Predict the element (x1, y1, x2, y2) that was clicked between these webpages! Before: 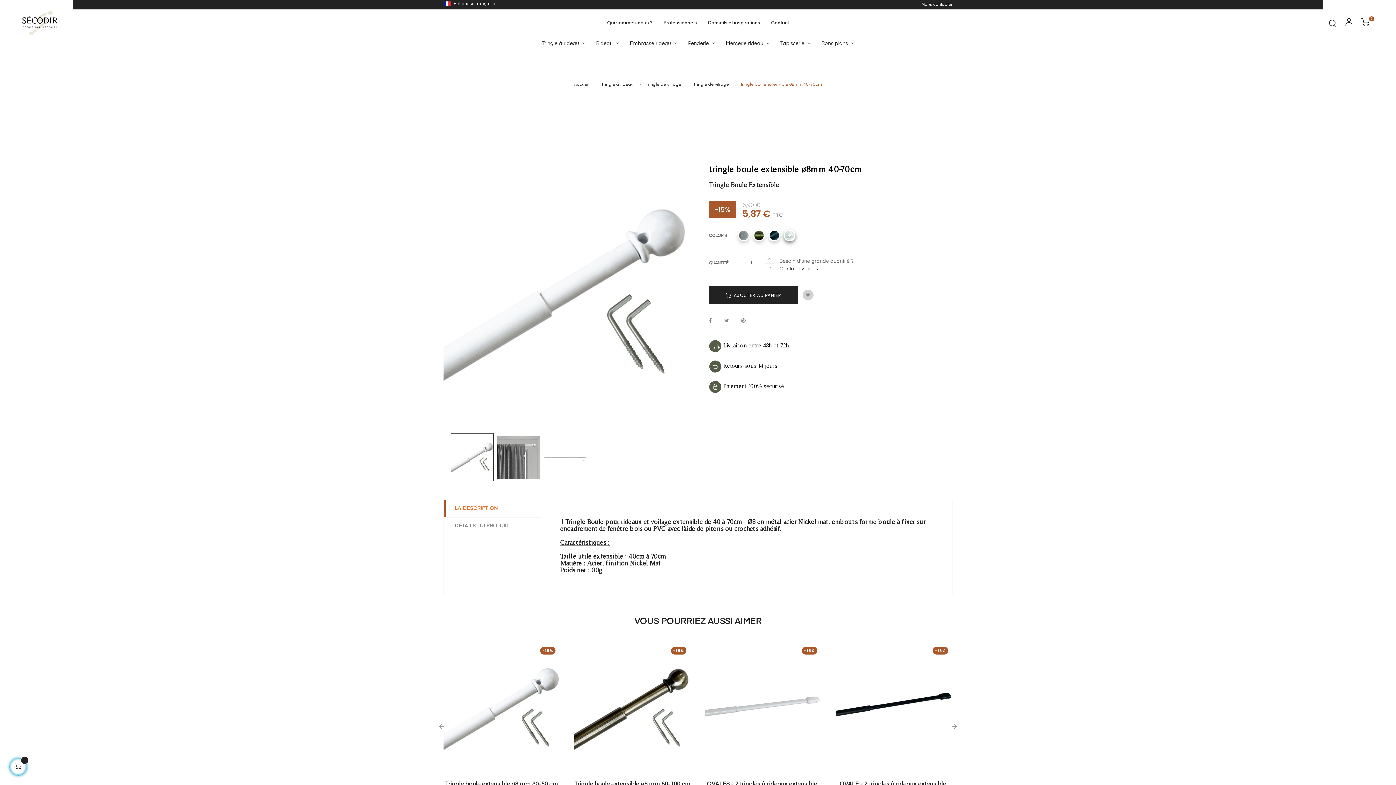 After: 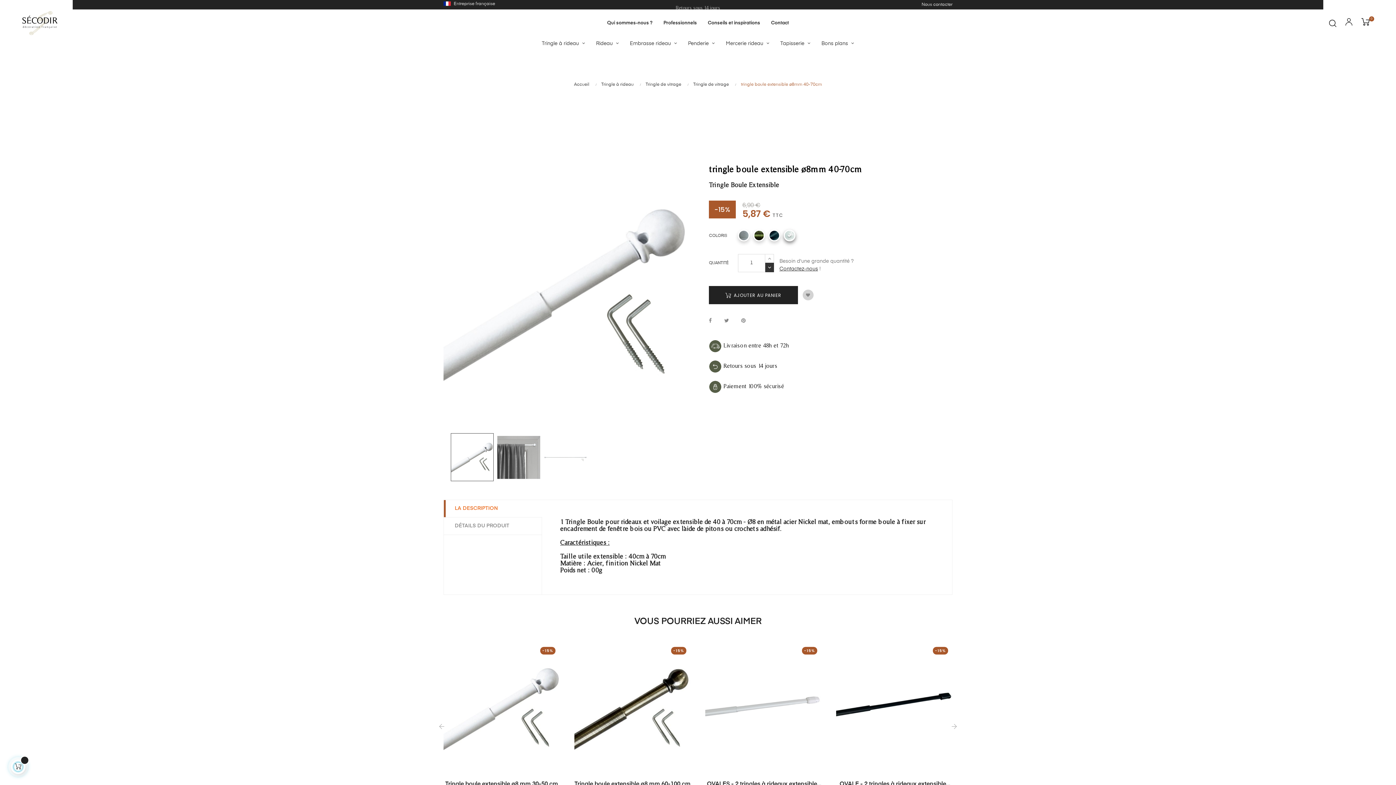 Action: bbox: (765, 262, 774, 272)